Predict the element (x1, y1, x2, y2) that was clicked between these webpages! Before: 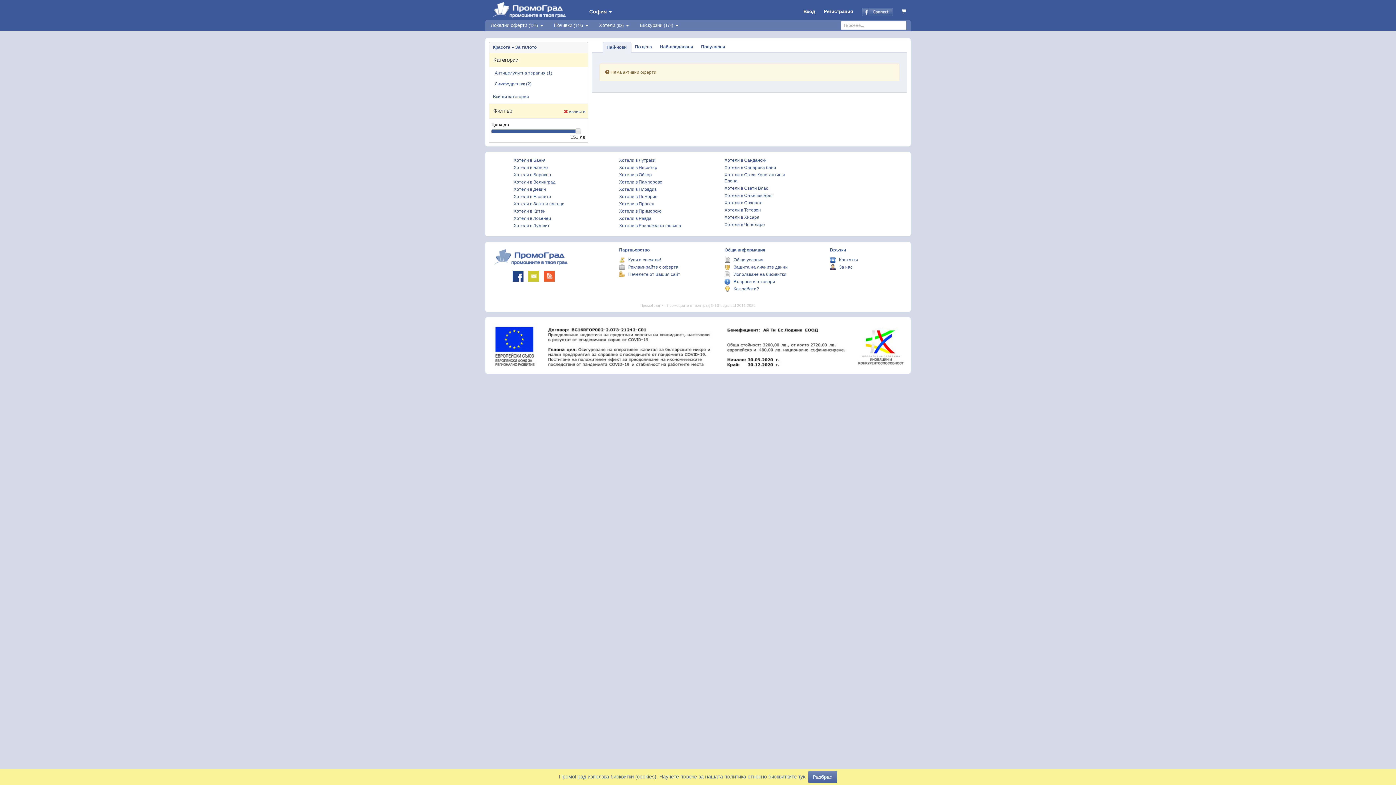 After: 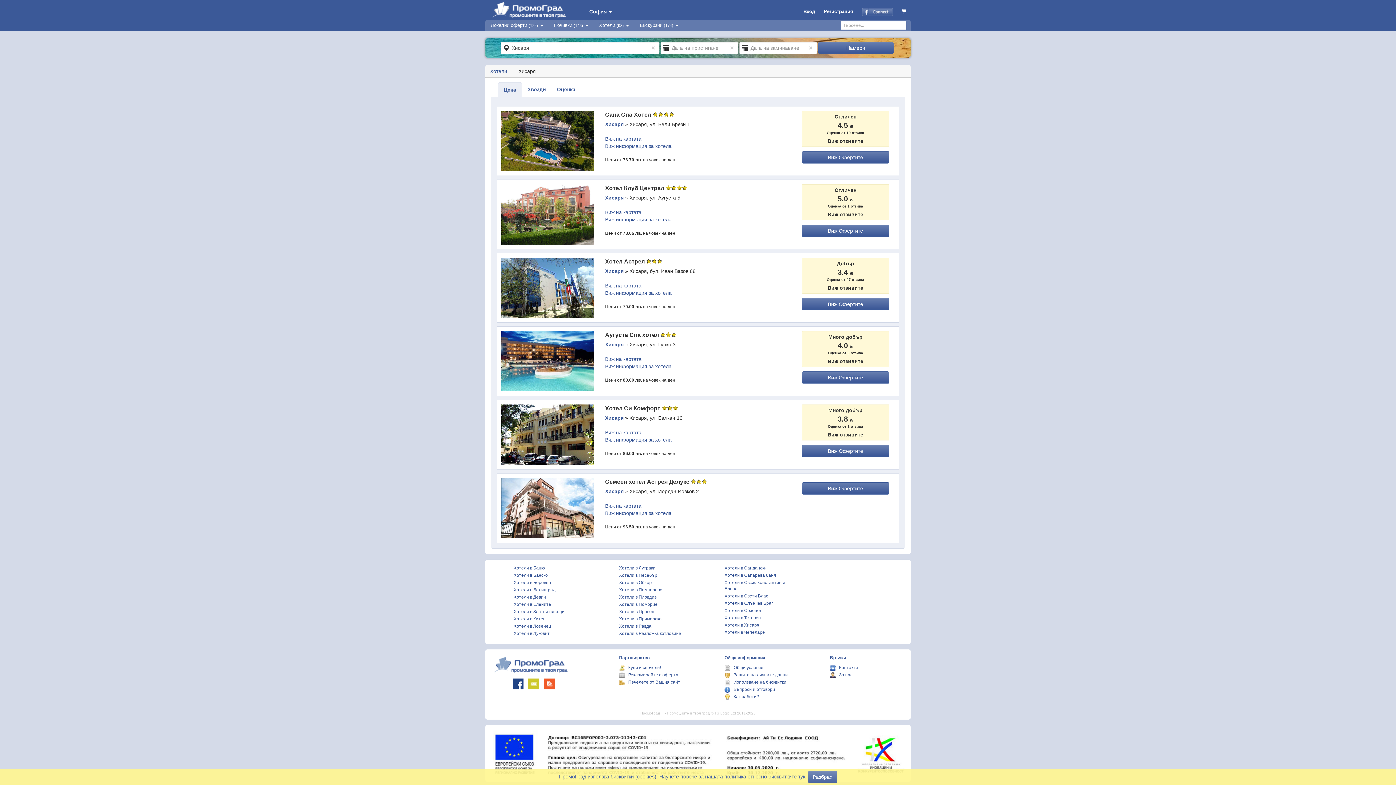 Action: label: Хотели в Хисаря bbox: (724, 214, 759, 219)